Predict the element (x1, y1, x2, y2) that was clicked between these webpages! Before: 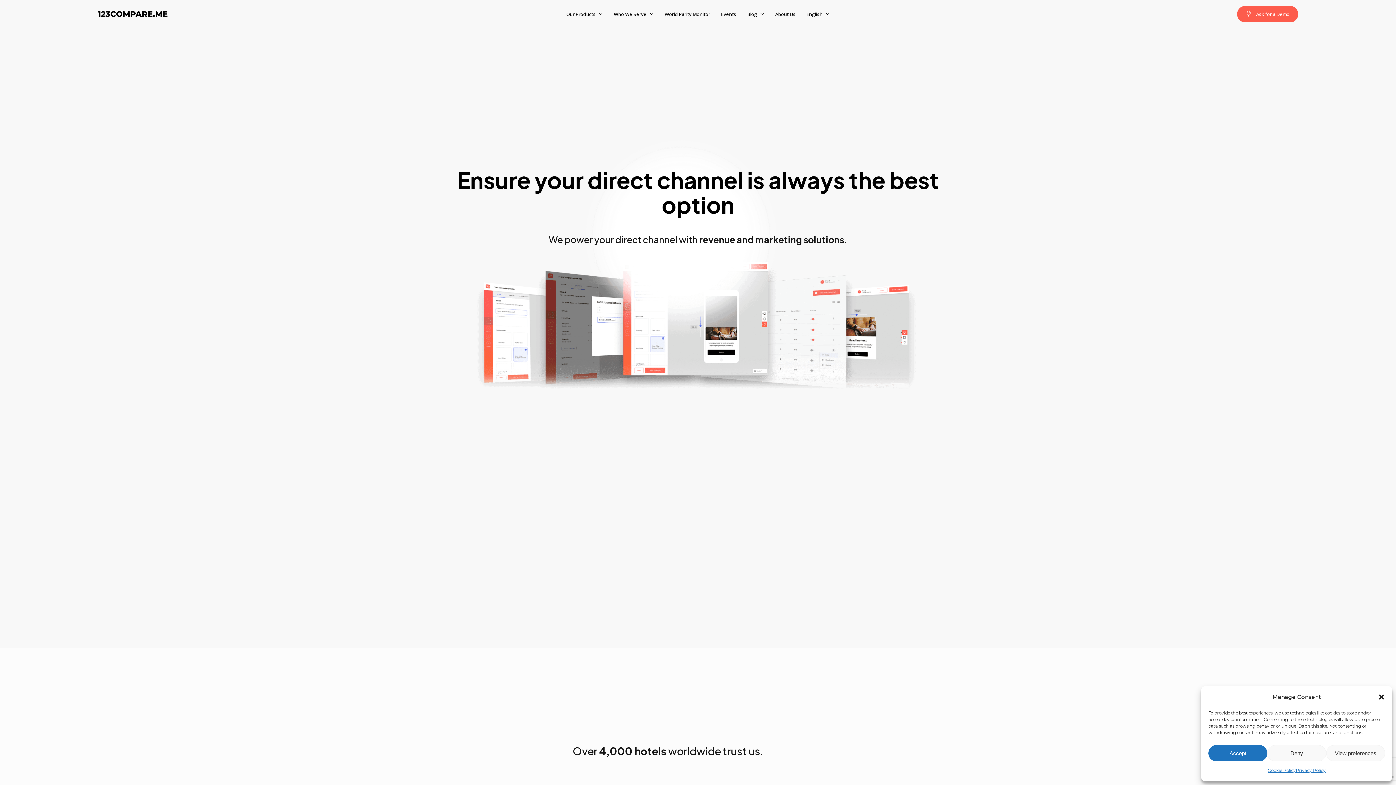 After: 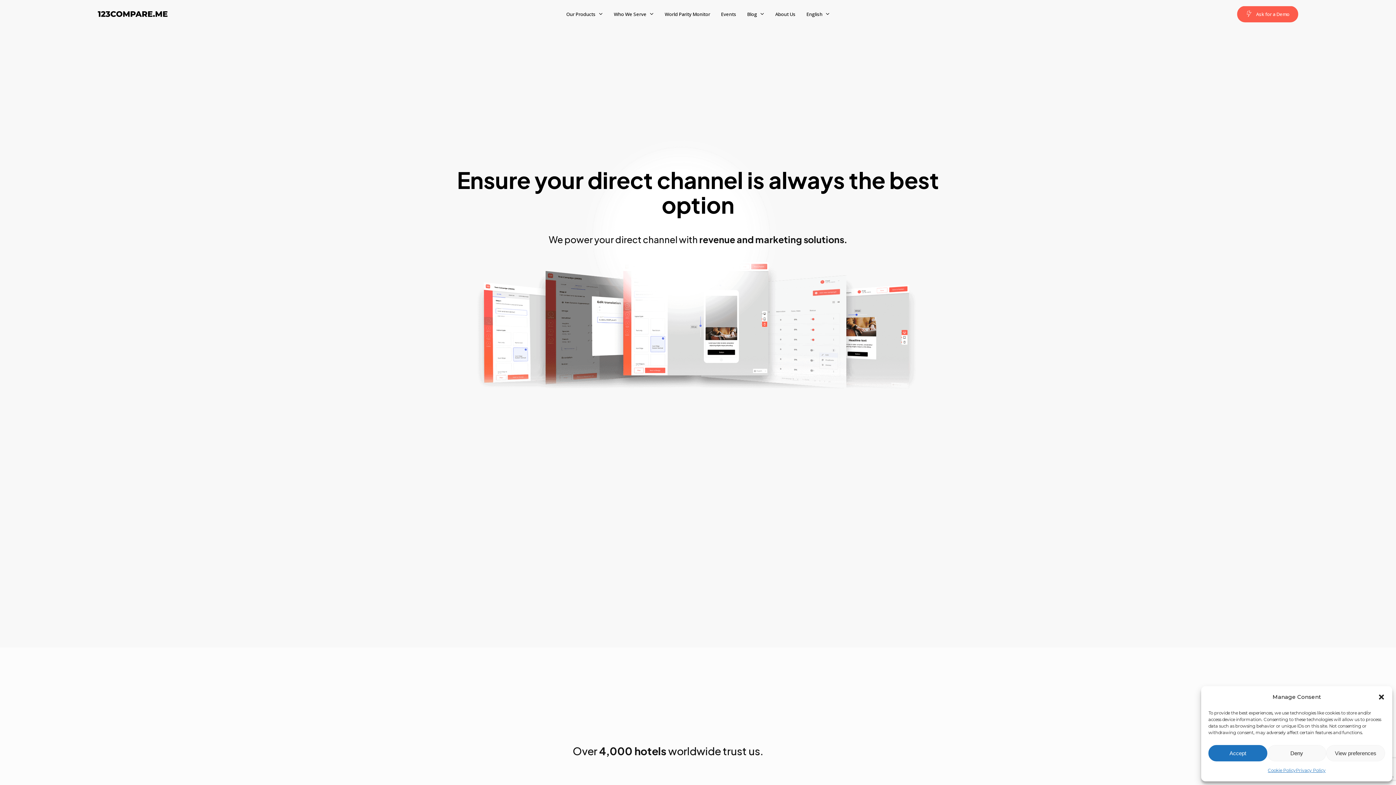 Action: bbox: (97, 10, 167, 17)